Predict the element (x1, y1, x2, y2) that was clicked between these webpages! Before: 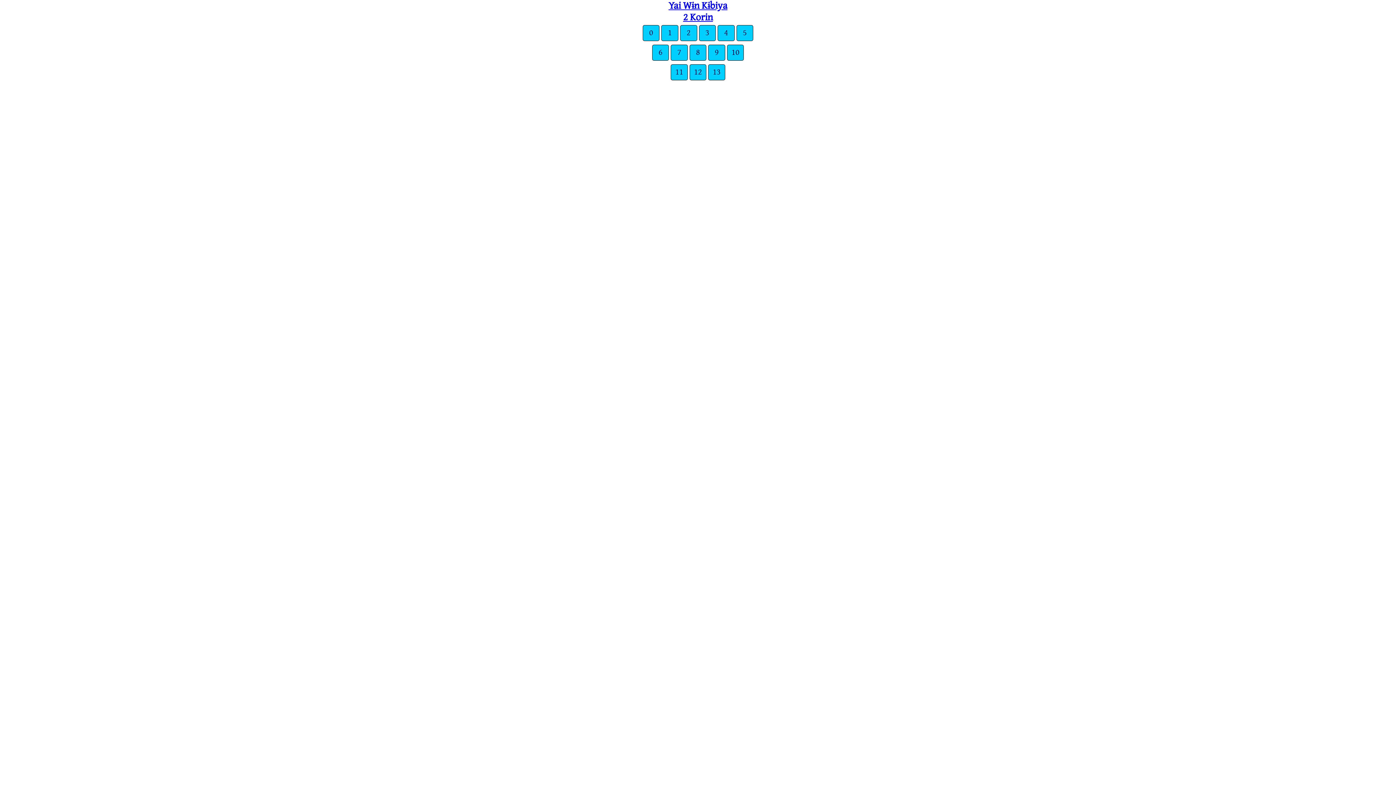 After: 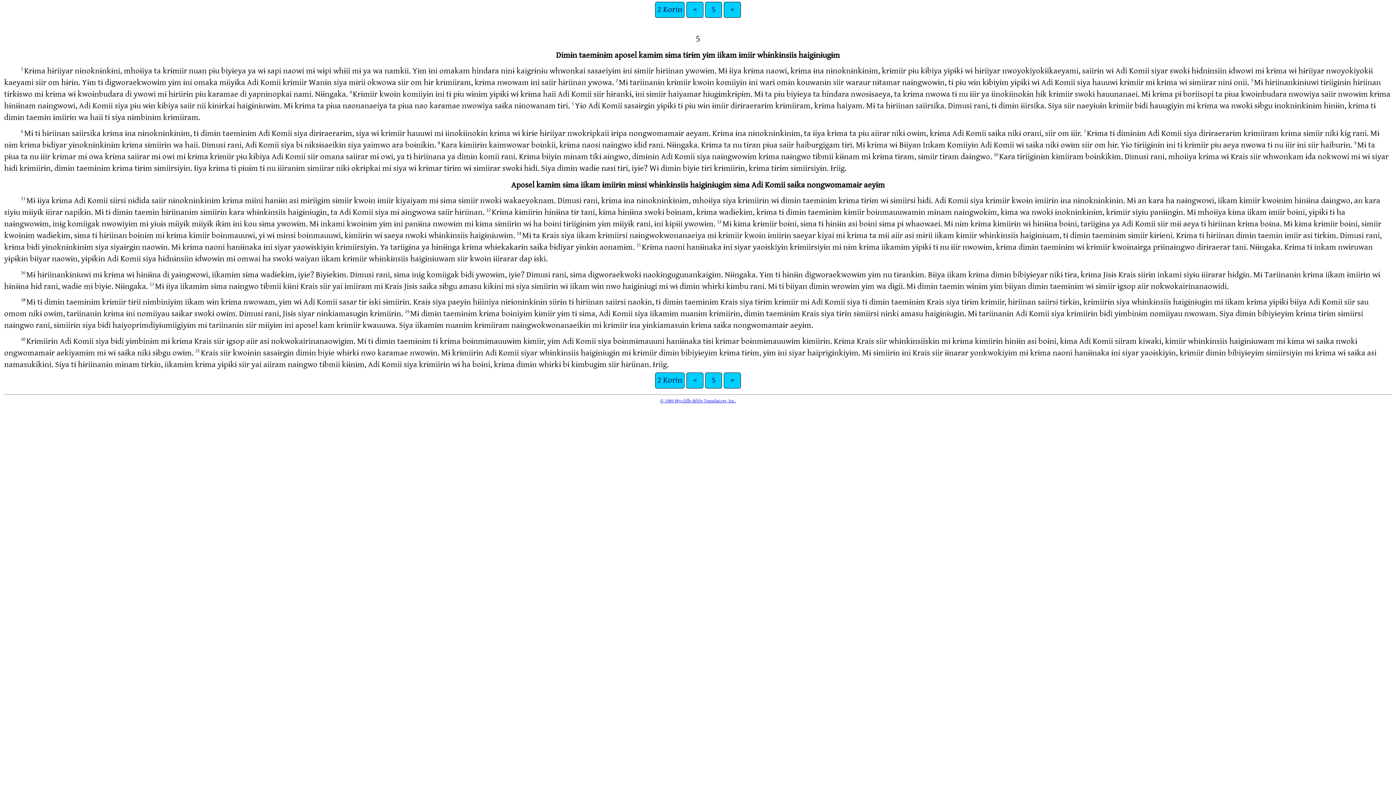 Action: bbox: (736, 25, 753, 41) label: 5